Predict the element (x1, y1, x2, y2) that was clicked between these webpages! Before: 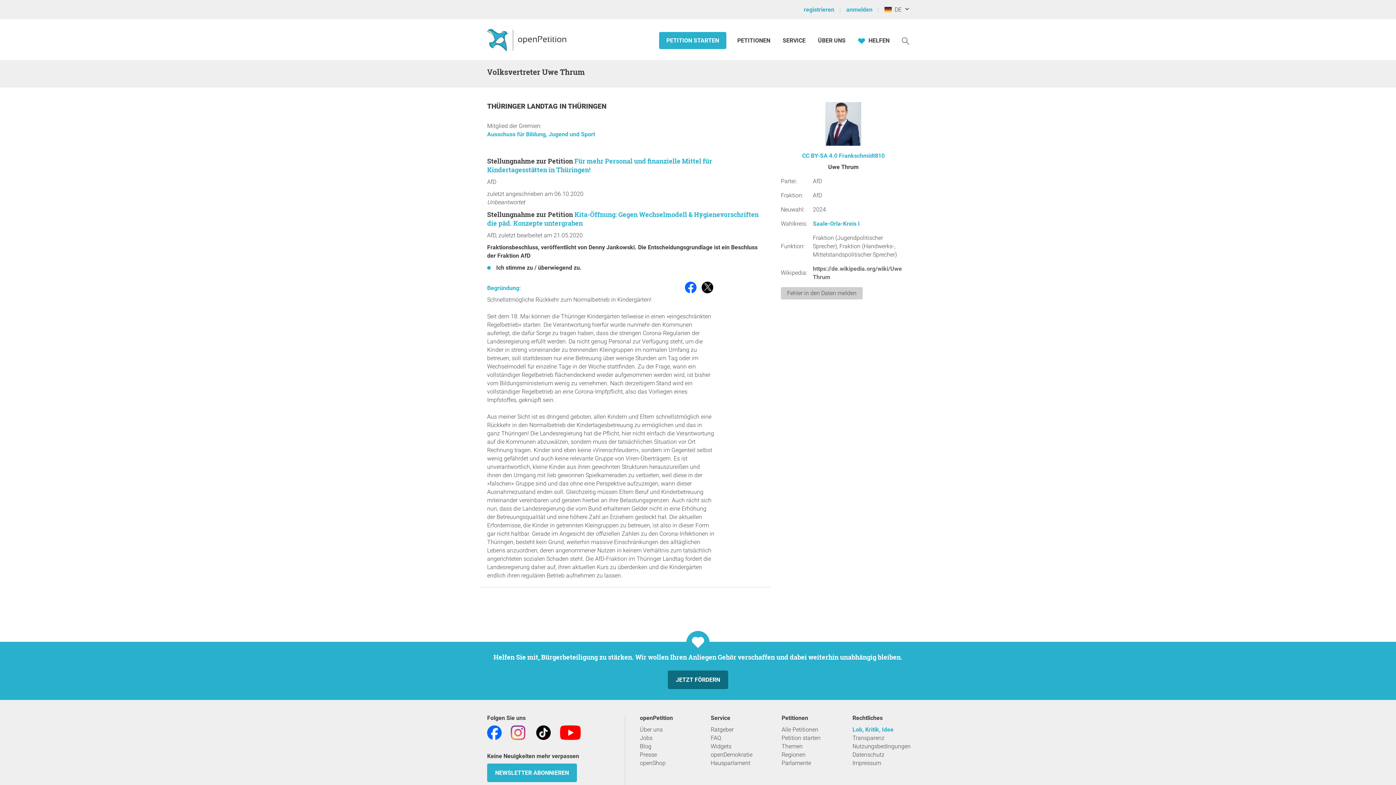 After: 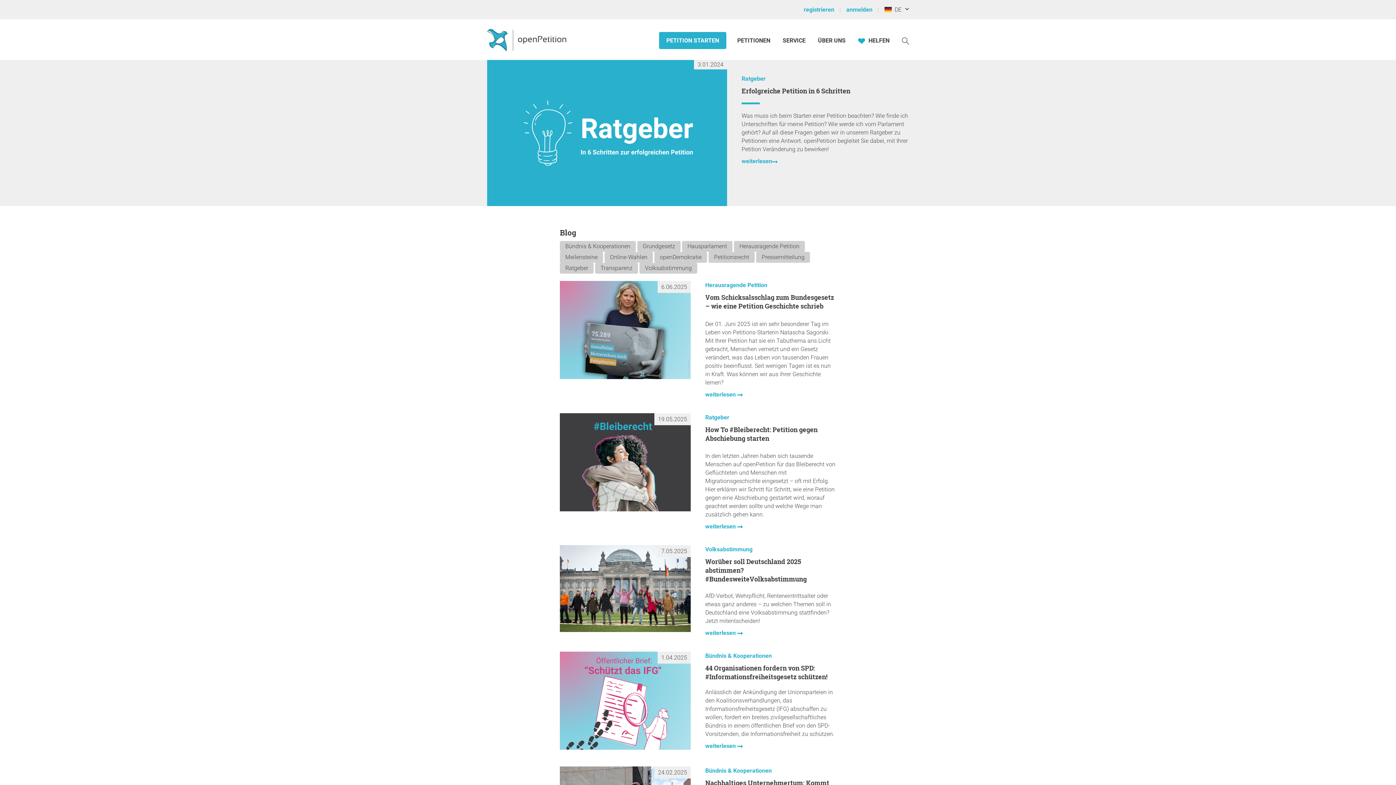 Action: bbox: (640, 742, 696, 750) label: Blog